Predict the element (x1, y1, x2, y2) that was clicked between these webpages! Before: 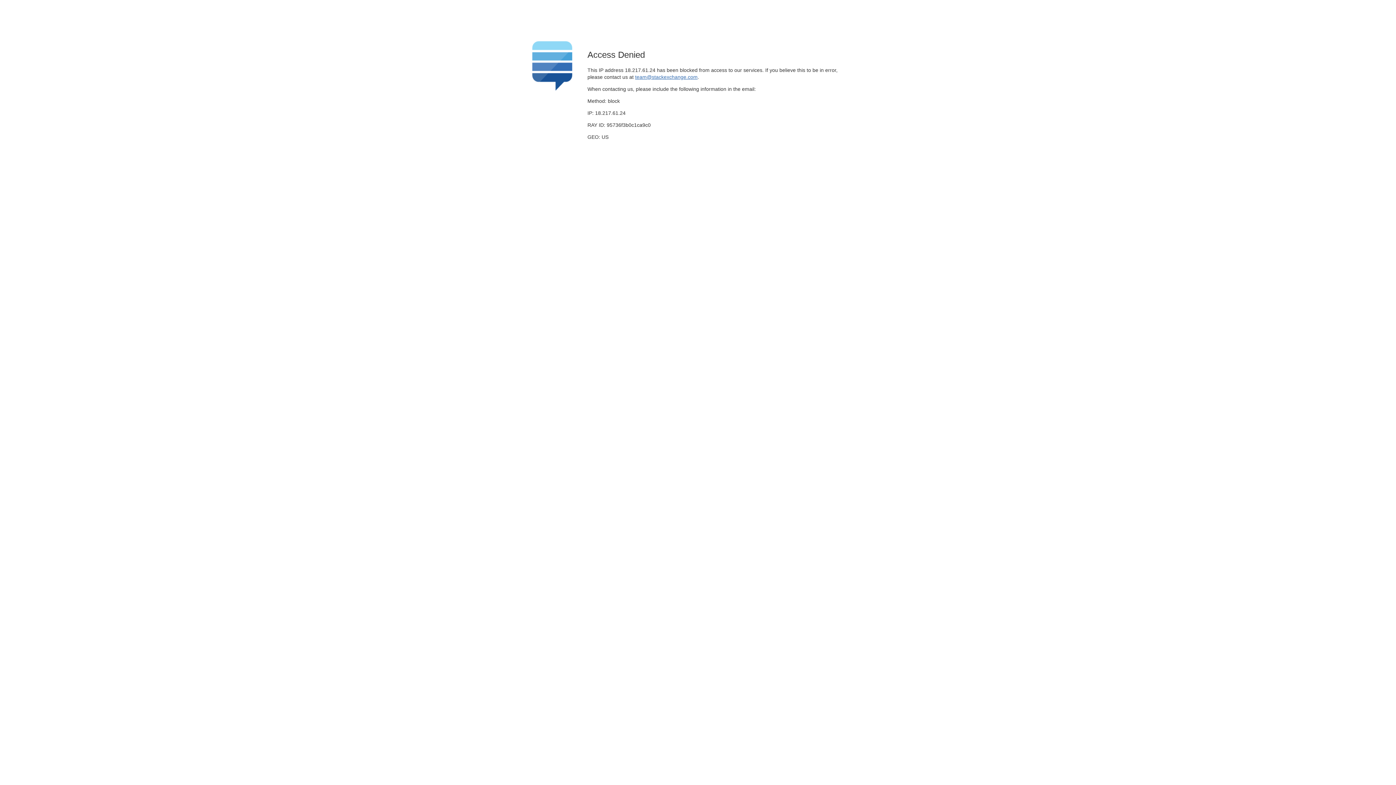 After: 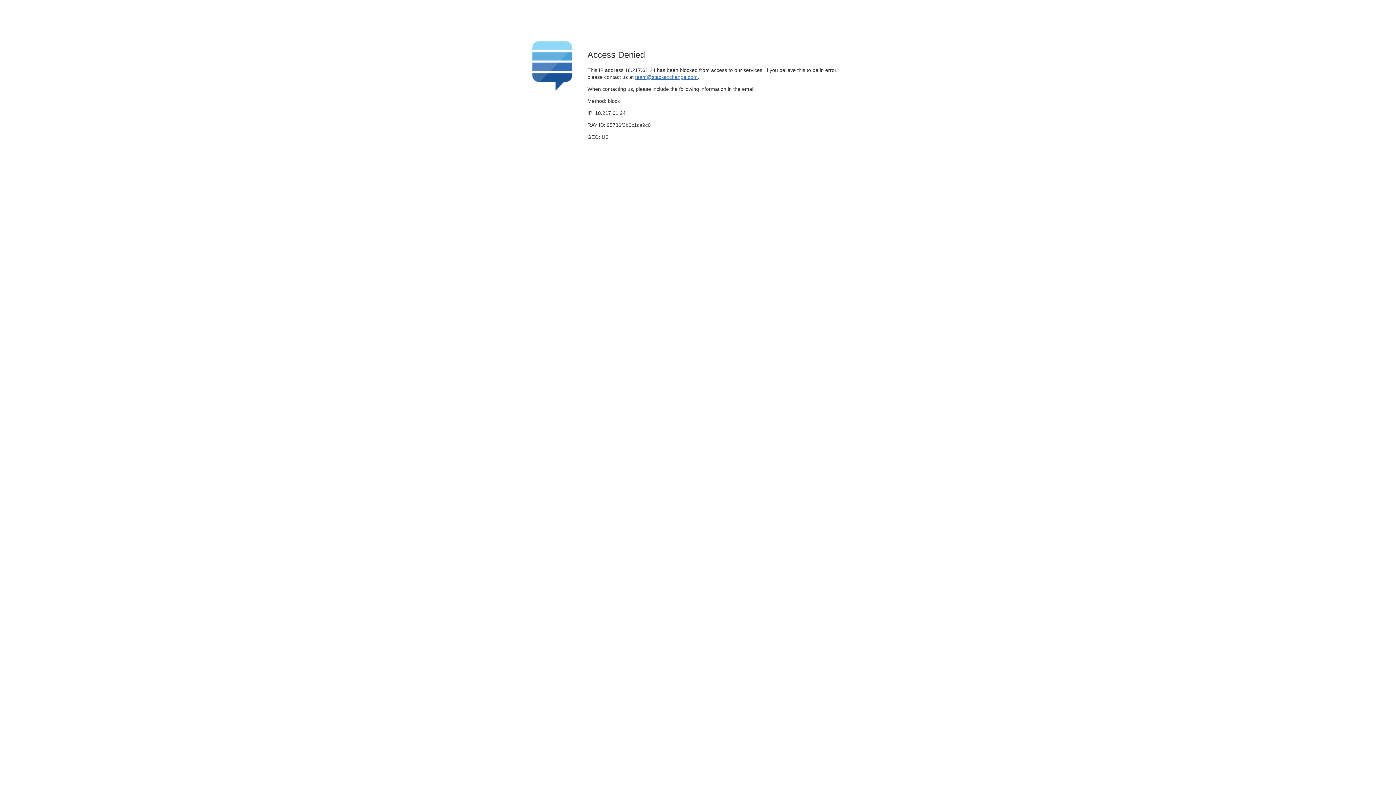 Action: label: team@stackexchange.com bbox: (635, 74, 697, 79)